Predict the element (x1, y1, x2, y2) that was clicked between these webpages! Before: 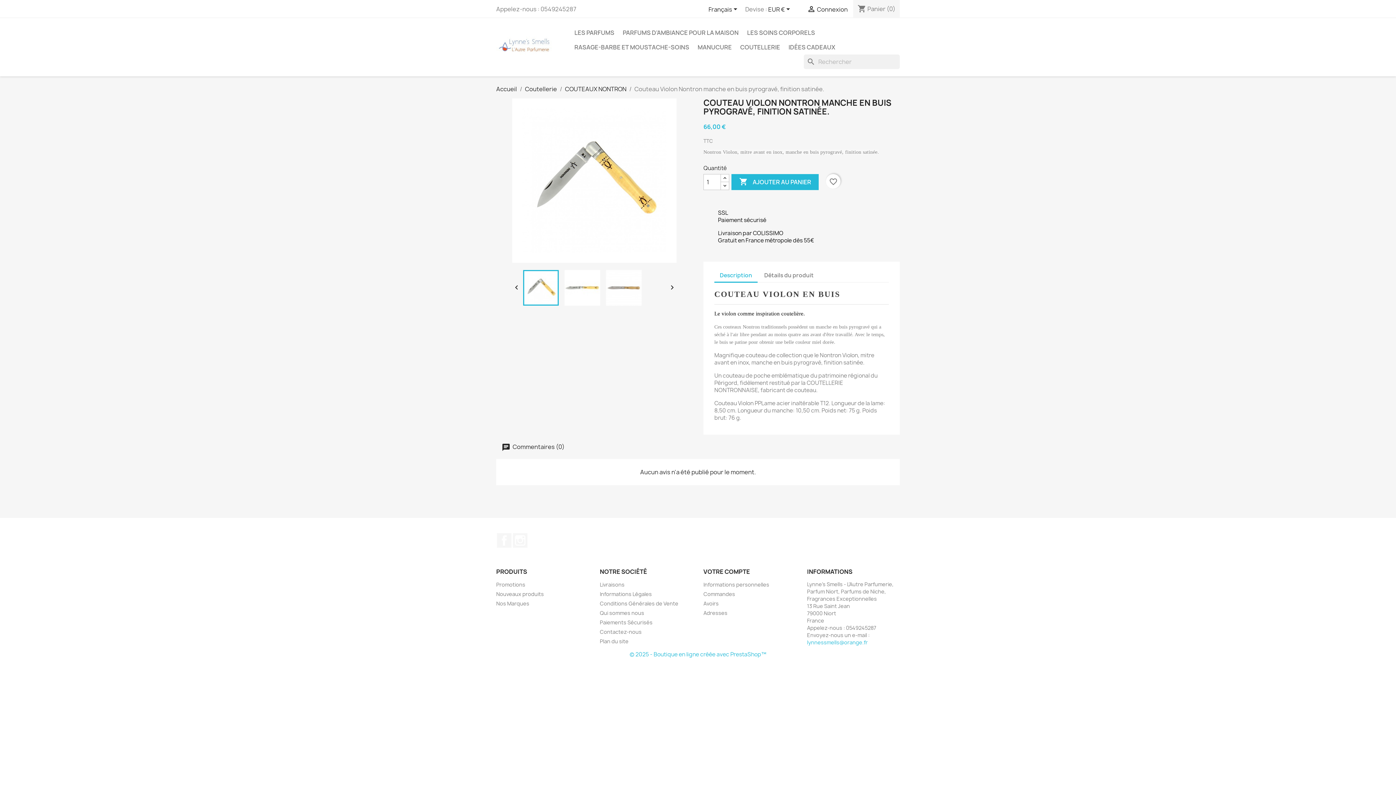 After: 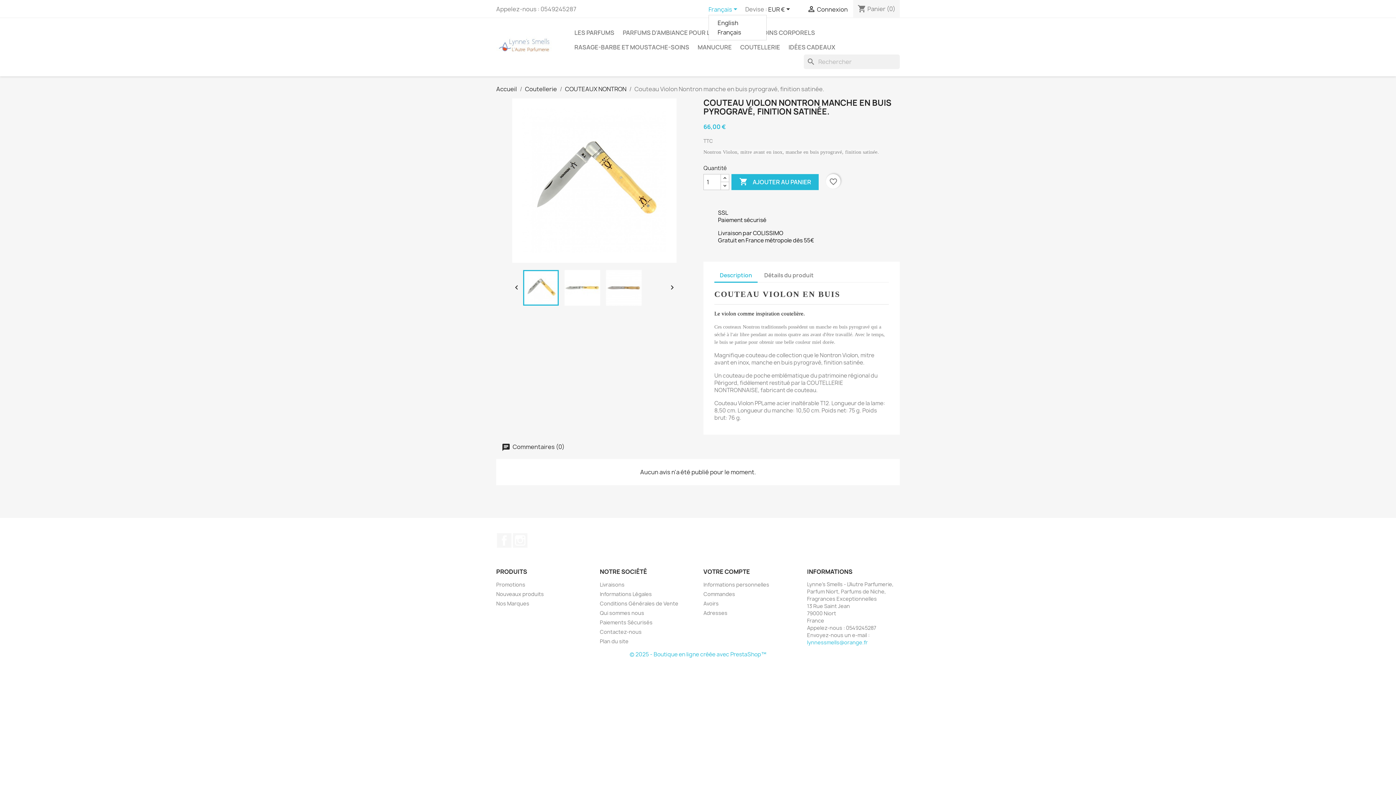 Action: bbox: (708, 5, 739, 14) label: Sélecteur de langue